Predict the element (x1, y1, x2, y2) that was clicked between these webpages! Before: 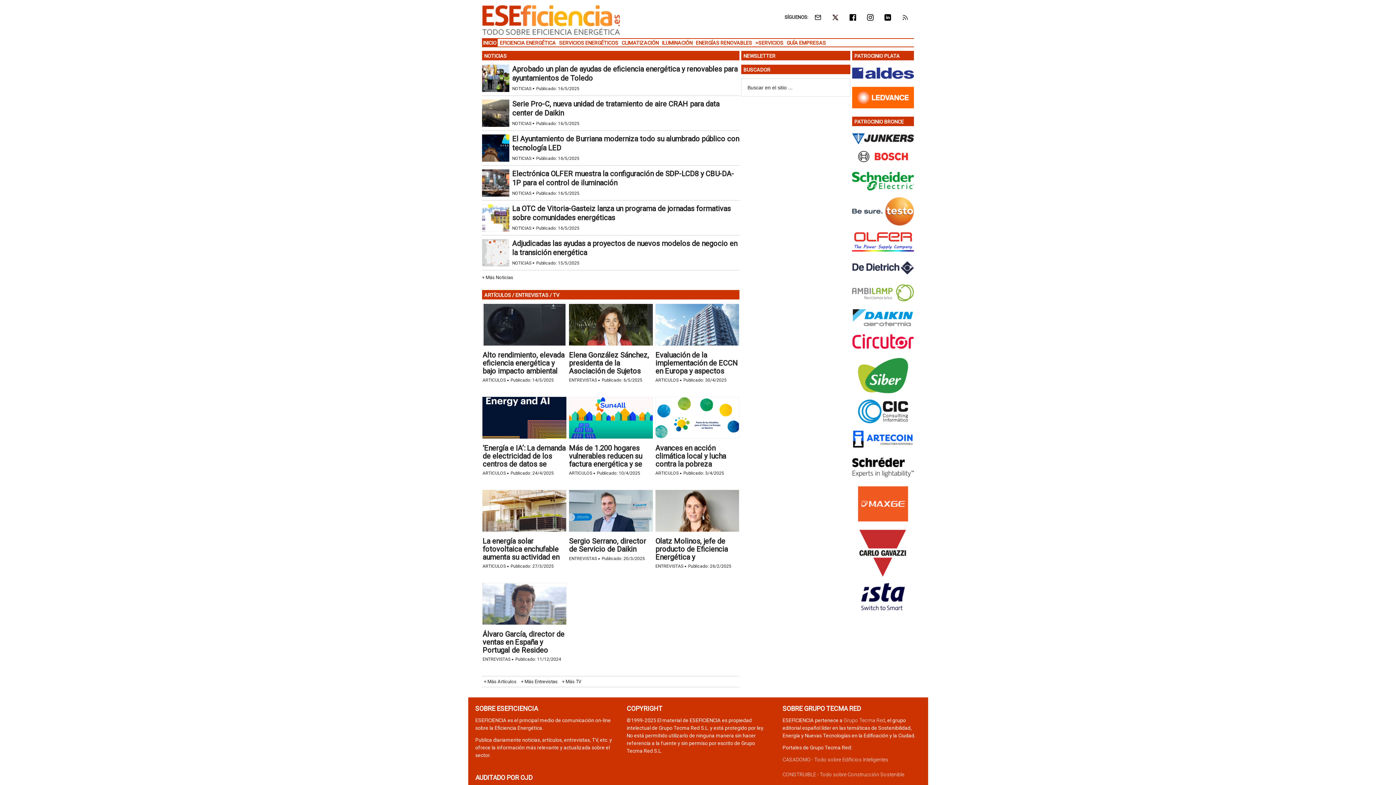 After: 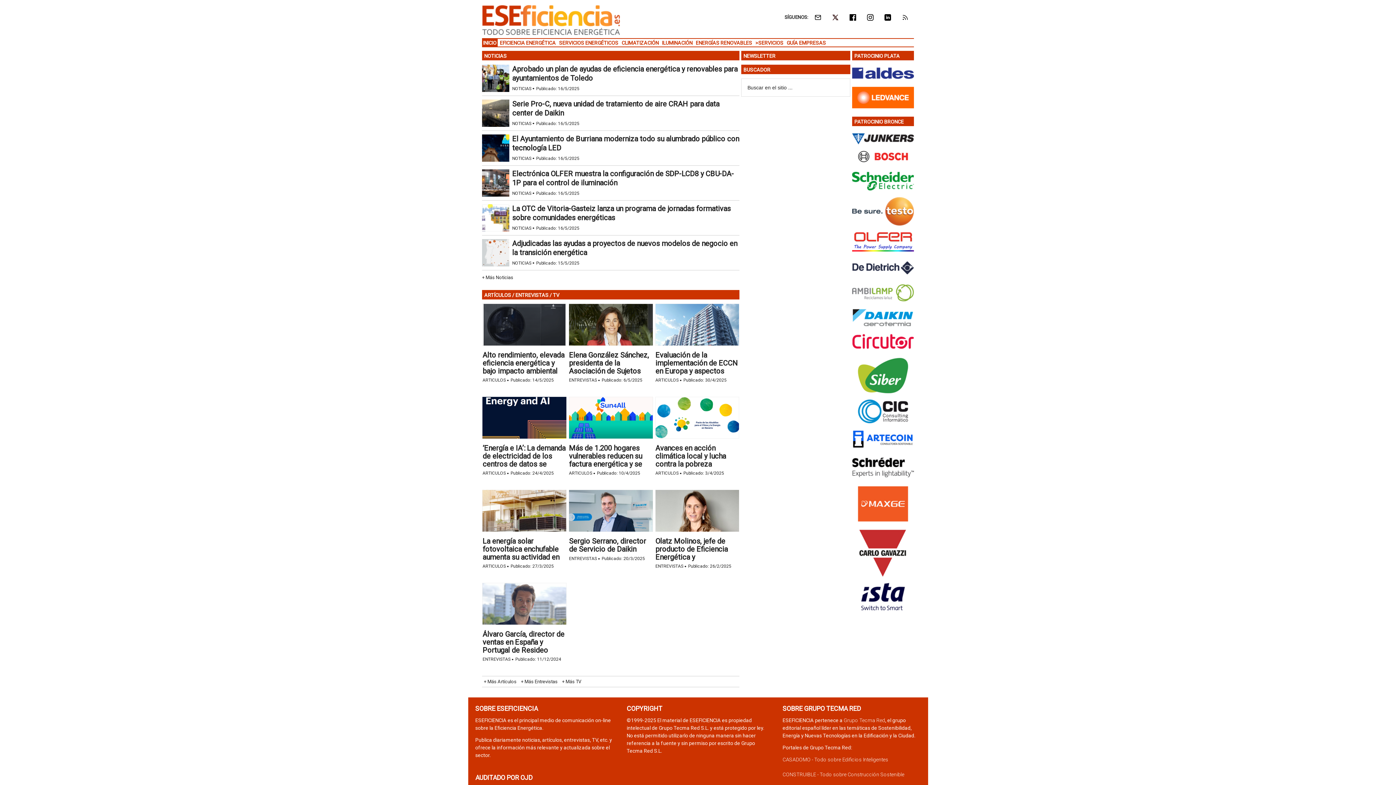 Action: bbox: (852, 85, 914, 113)